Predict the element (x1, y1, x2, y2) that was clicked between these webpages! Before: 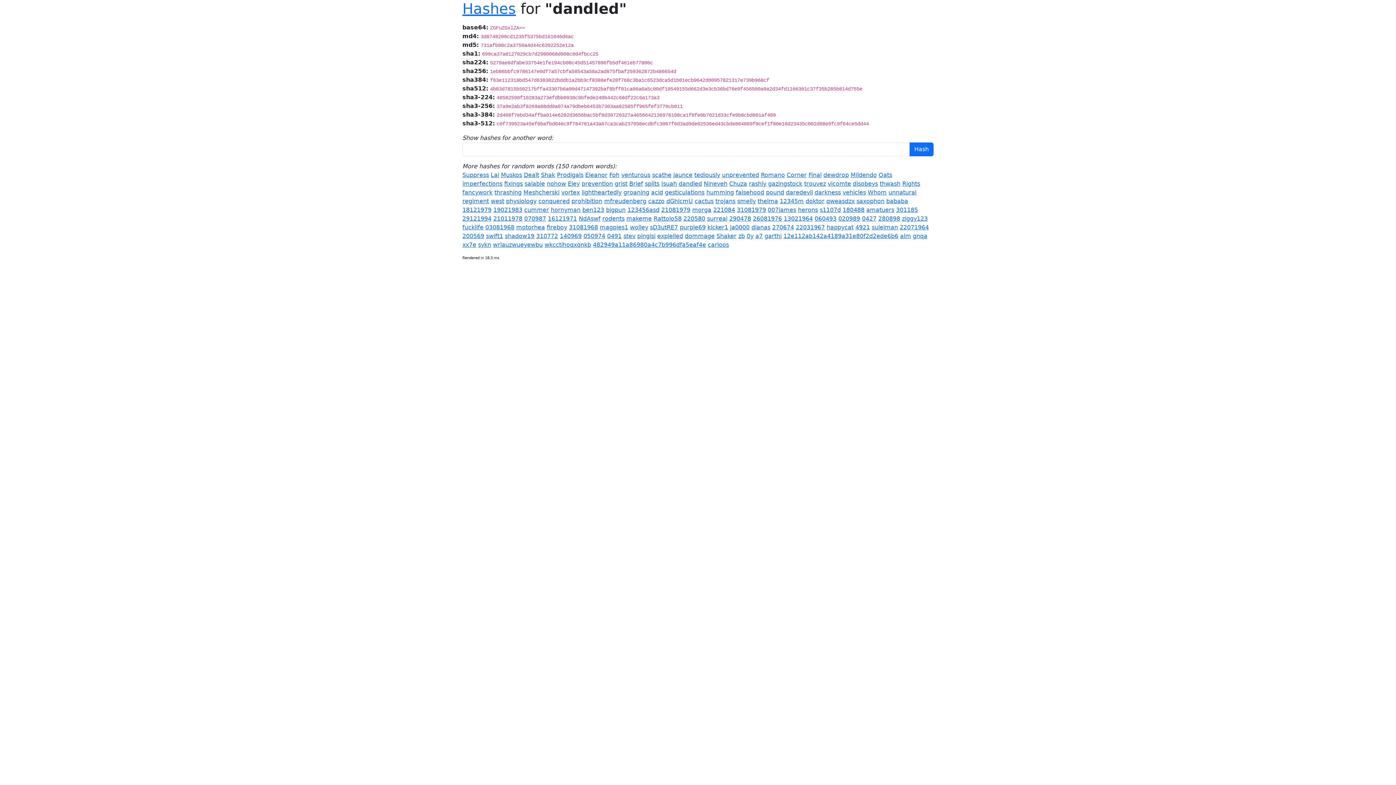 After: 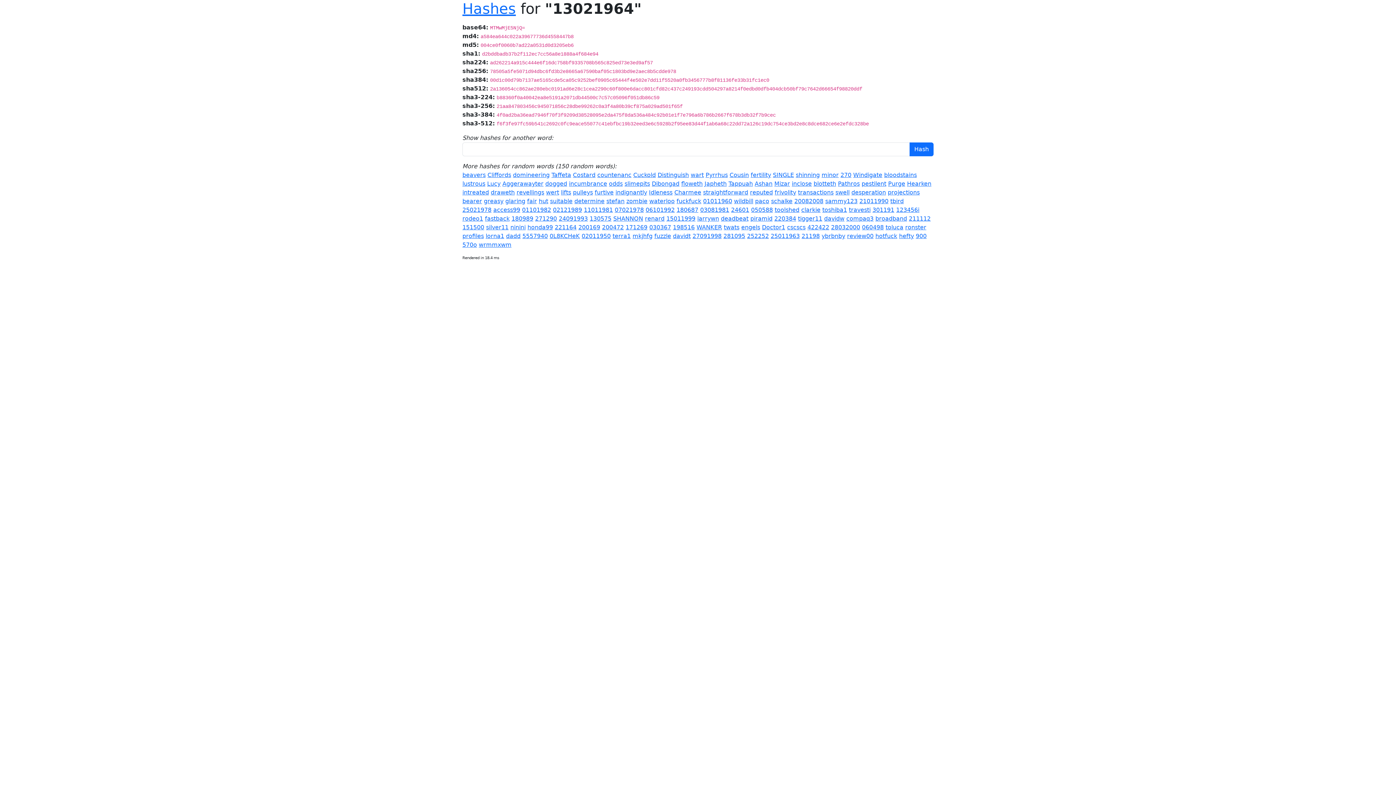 Action: label: 13021964 bbox: (784, 215, 813, 222)